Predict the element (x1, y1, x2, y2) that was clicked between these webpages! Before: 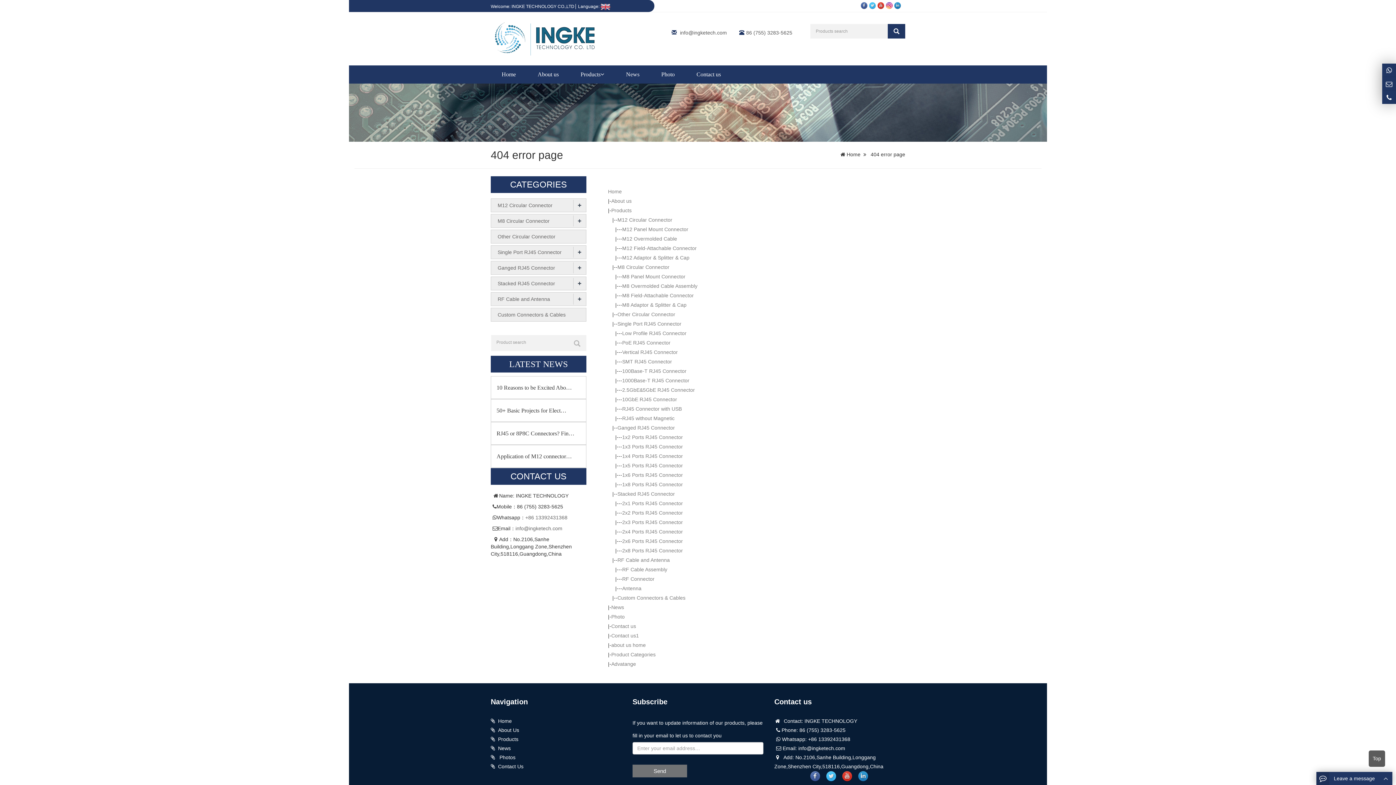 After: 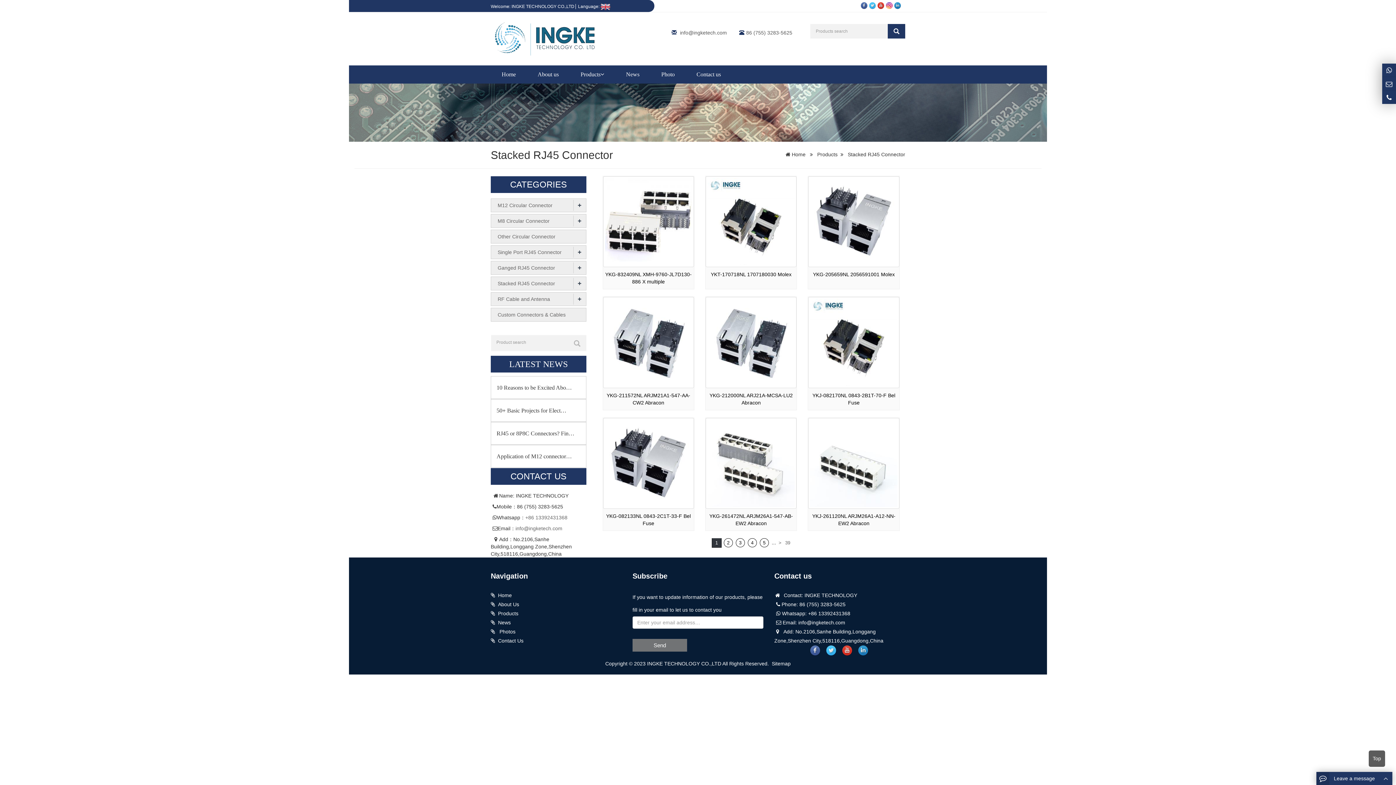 Action: bbox: (497, 280, 555, 286) label: Stacked RJ45 Connector